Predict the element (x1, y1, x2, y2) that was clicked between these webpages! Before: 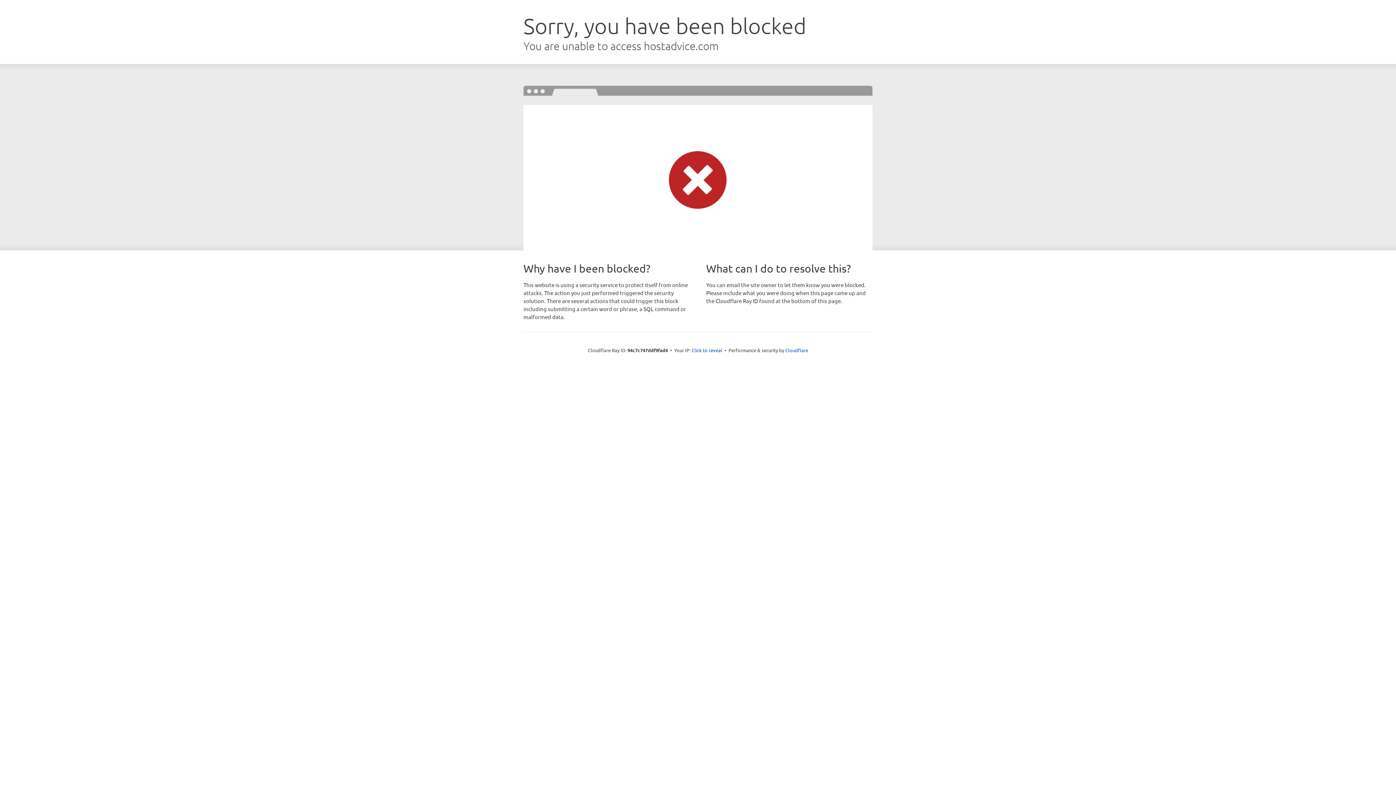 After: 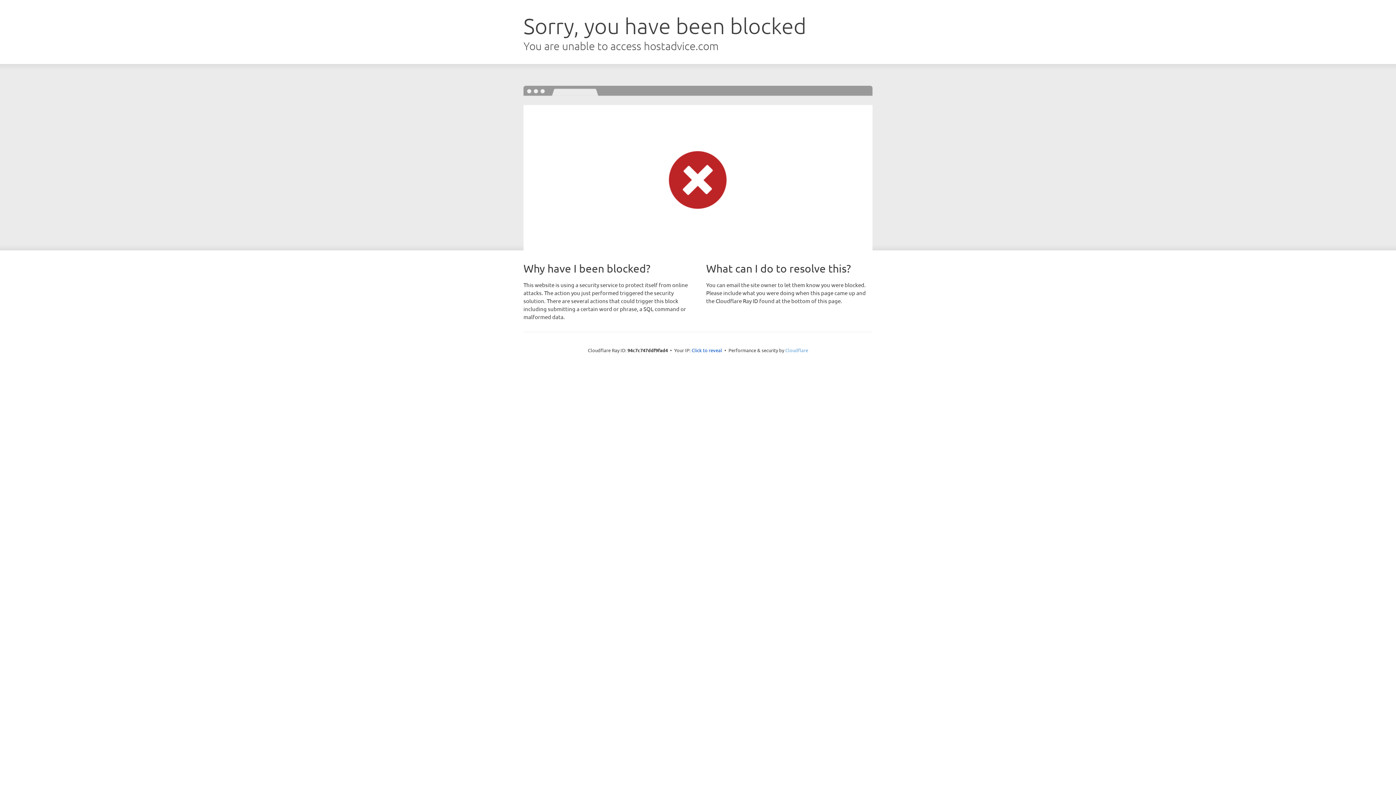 Action: bbox: (785, 347, 808, 353) label: Cloudflare